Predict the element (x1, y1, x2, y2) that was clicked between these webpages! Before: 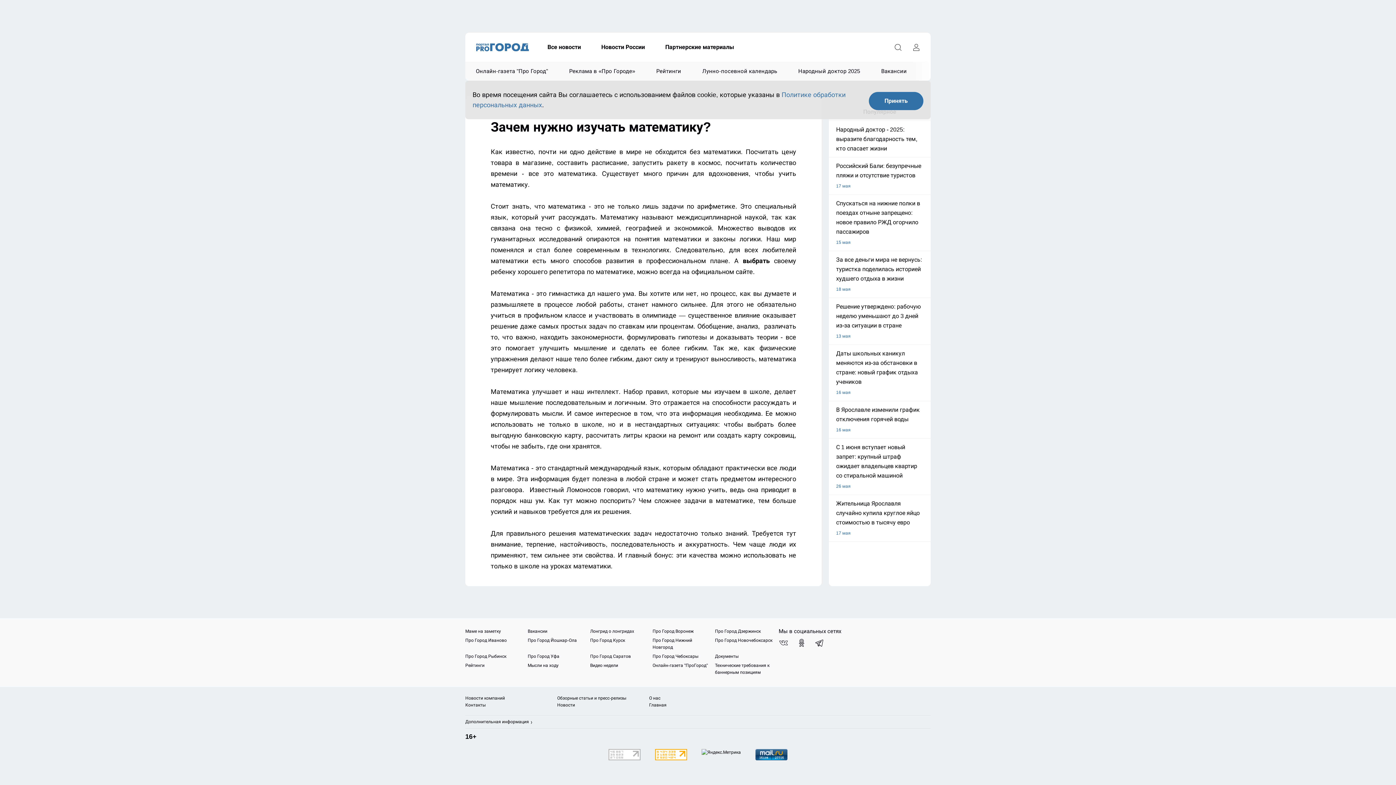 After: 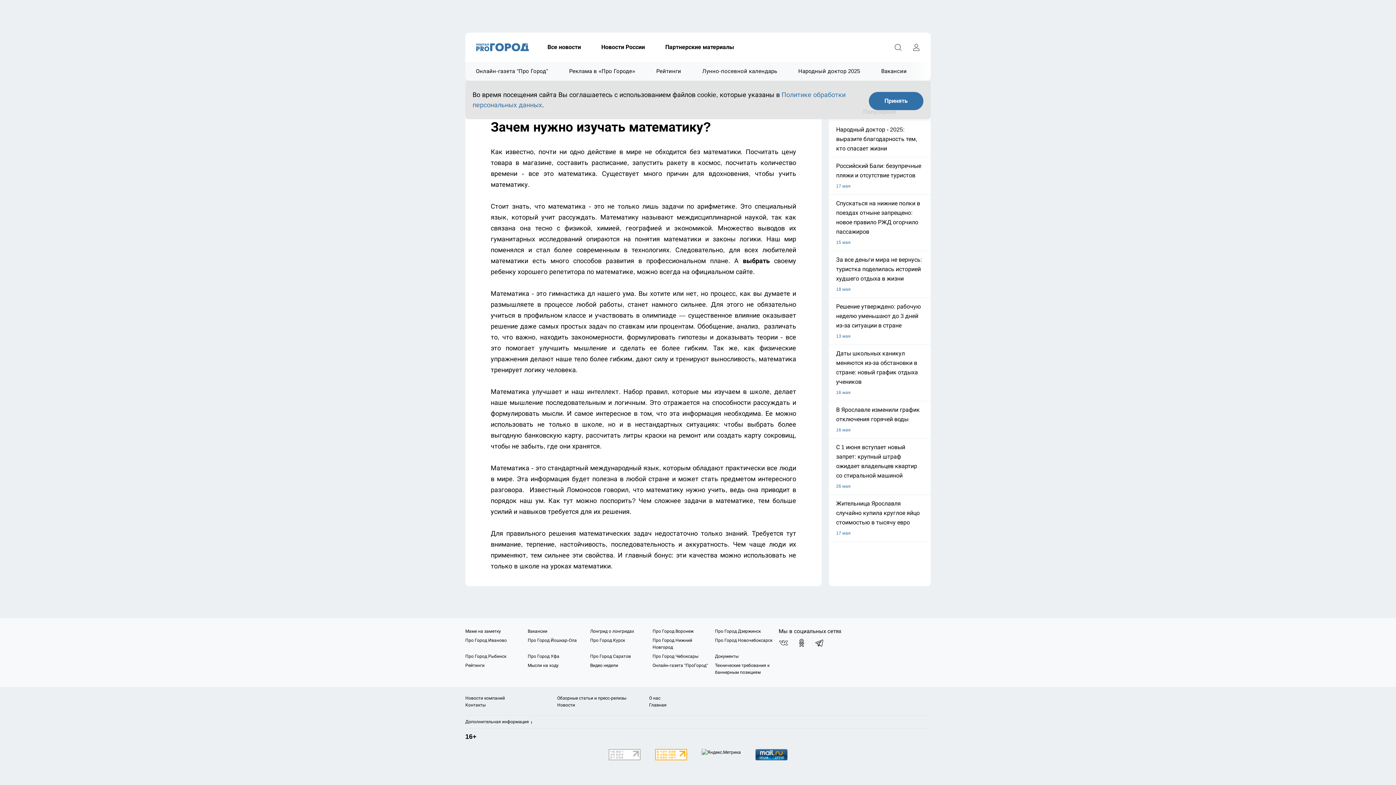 Action: label: О нас bbox: (649, 696, 660, 701)